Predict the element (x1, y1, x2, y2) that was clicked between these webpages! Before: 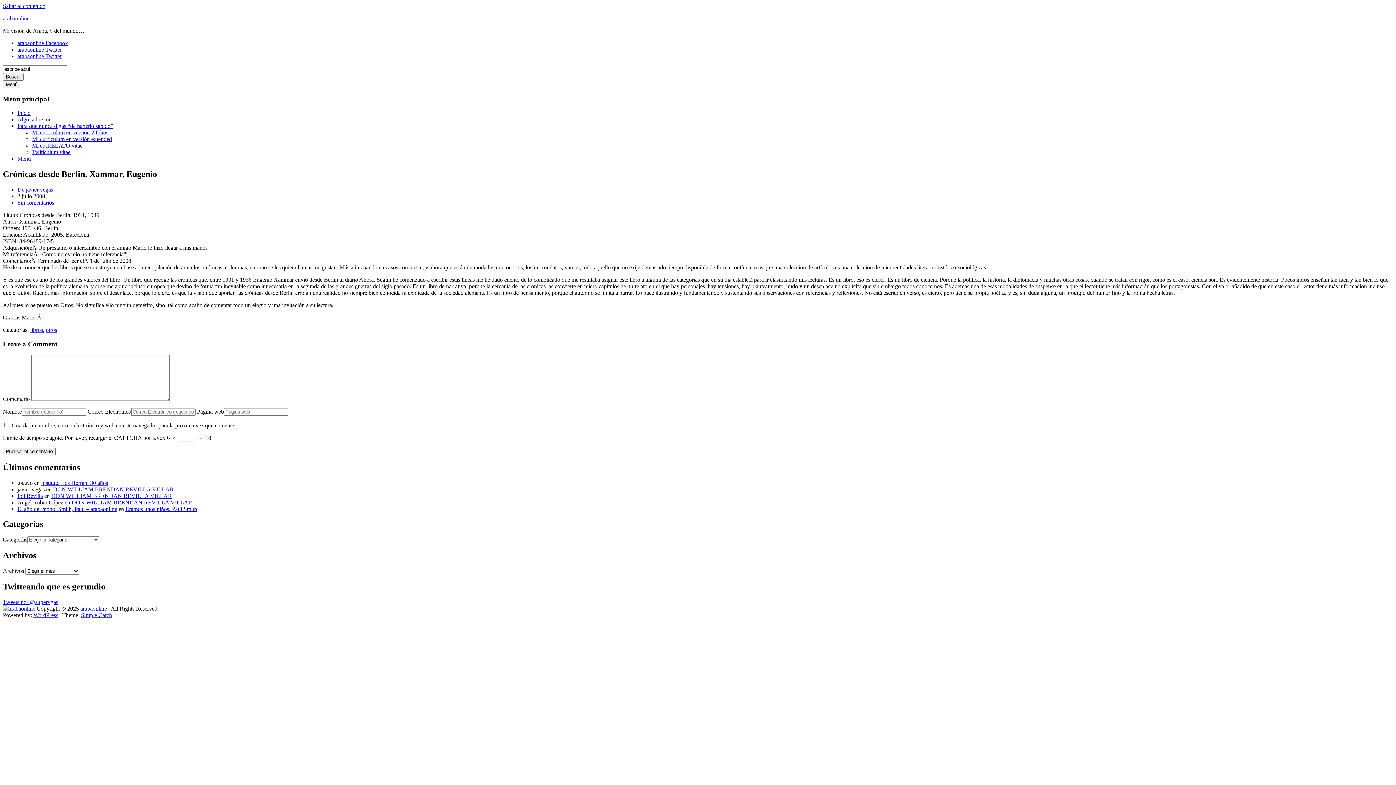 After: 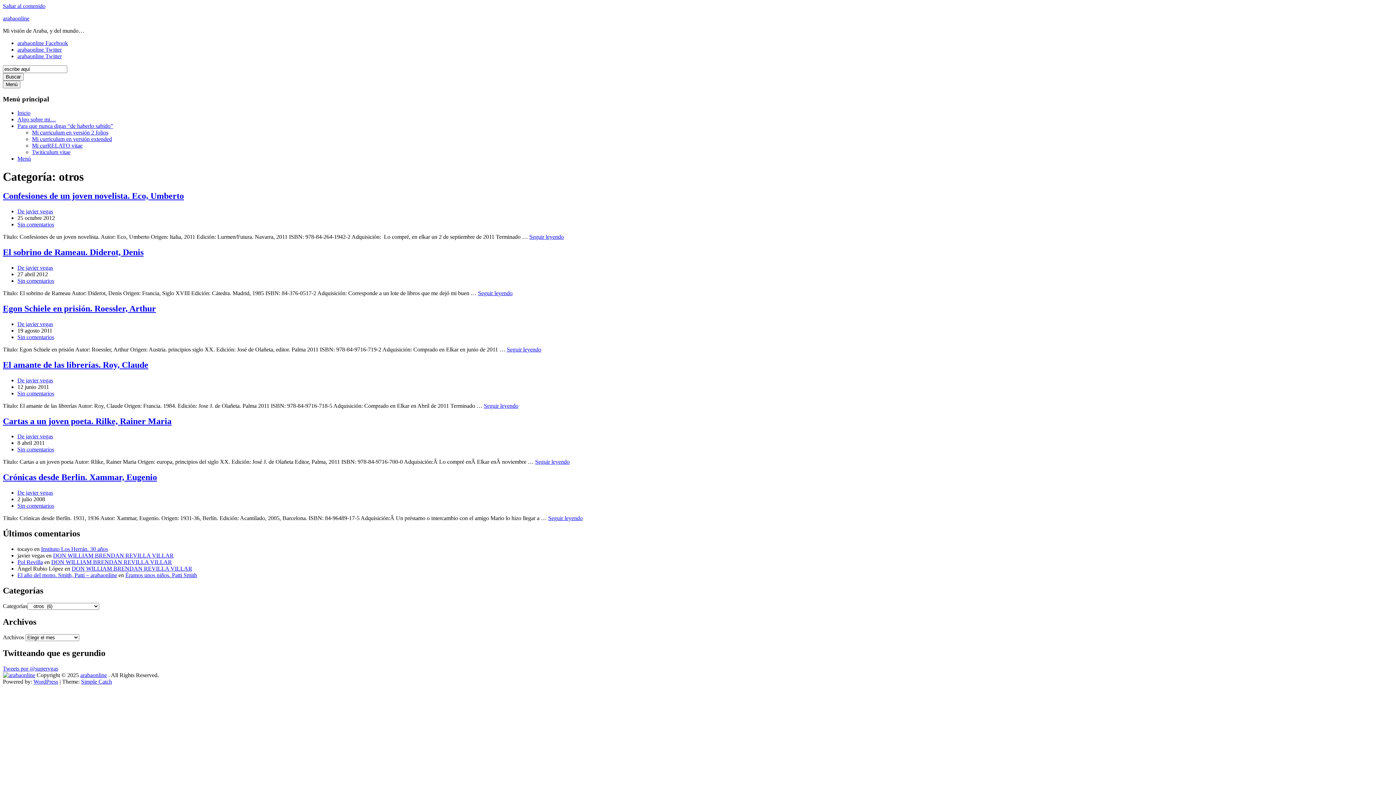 Action: label: otros bbox: (45, 327, 57, 333)